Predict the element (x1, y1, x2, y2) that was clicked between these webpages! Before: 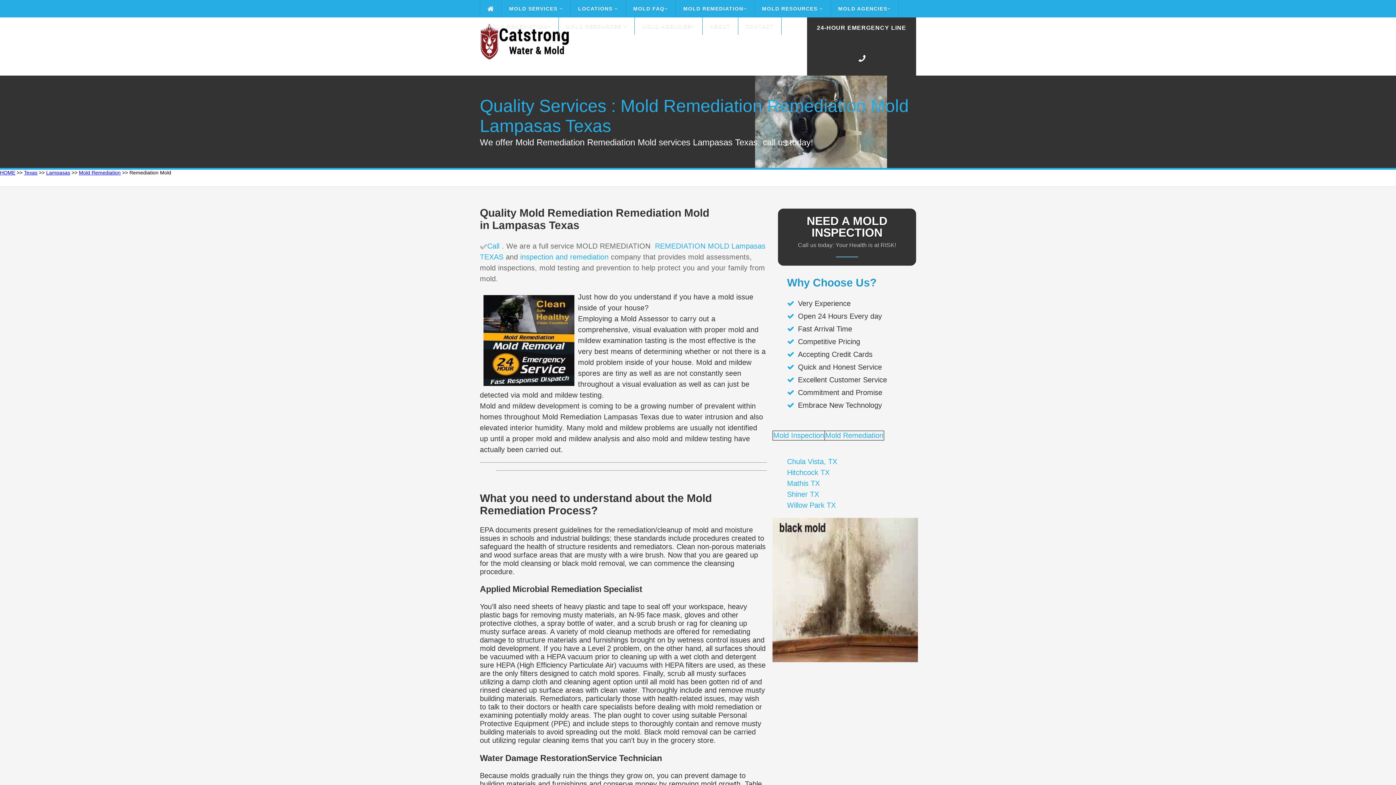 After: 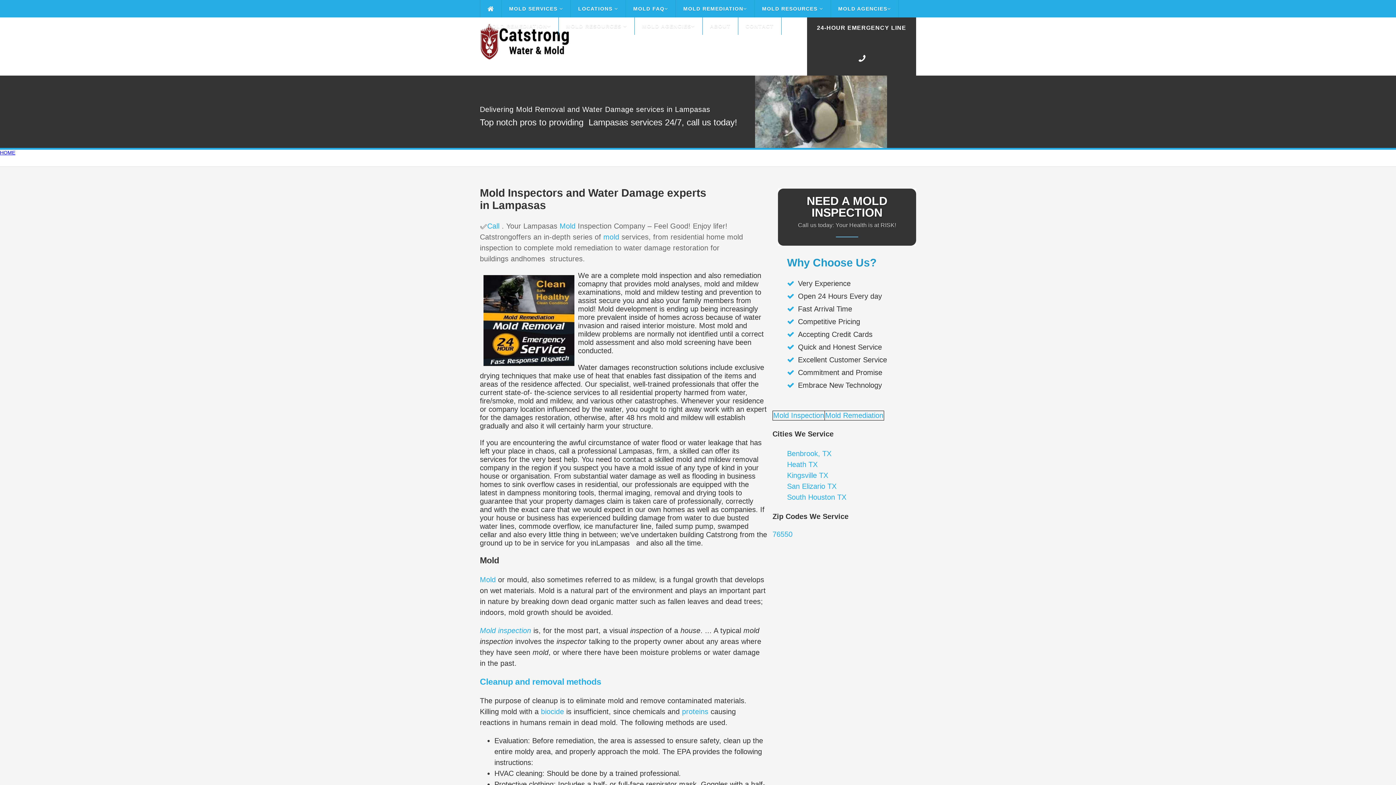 Action: bbox: (46, 169, 70, 175) label: Lampasas